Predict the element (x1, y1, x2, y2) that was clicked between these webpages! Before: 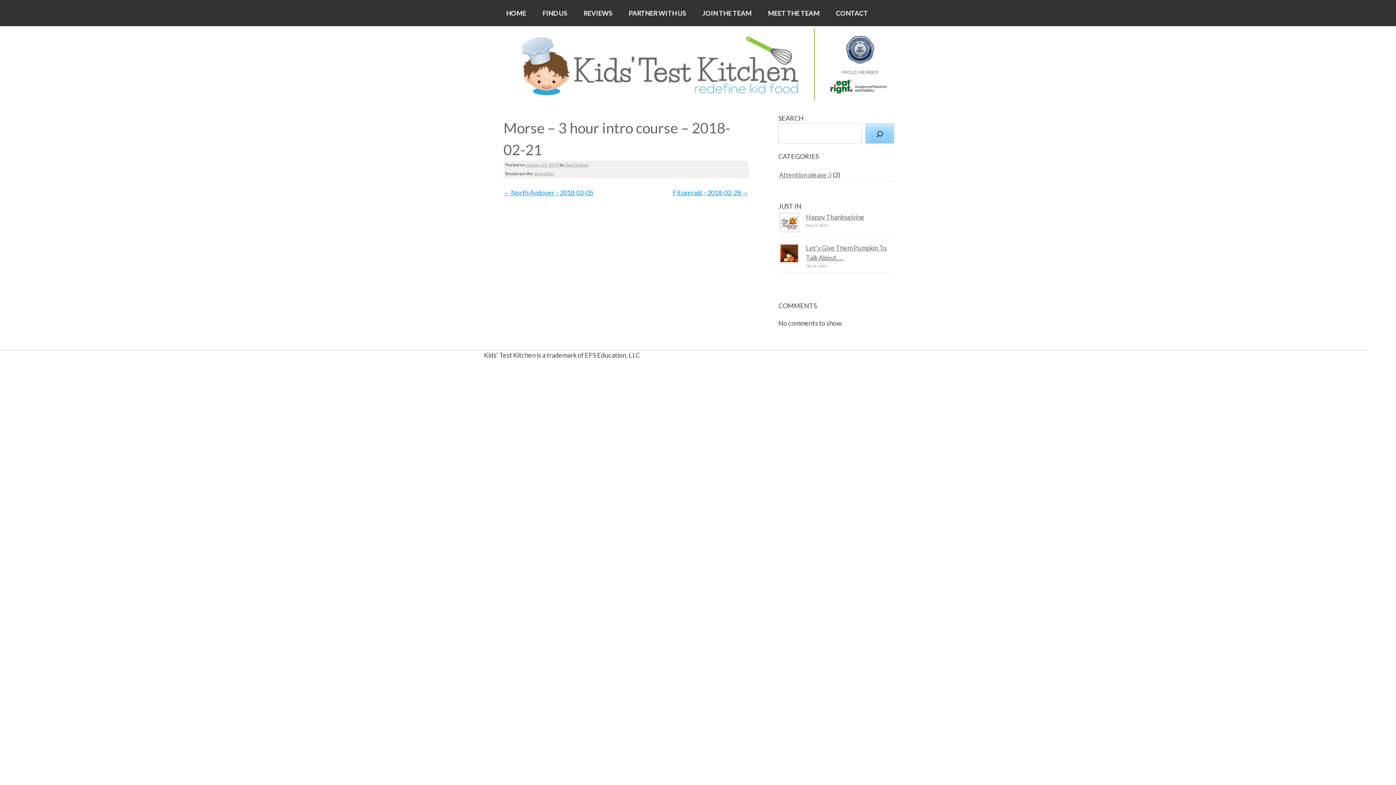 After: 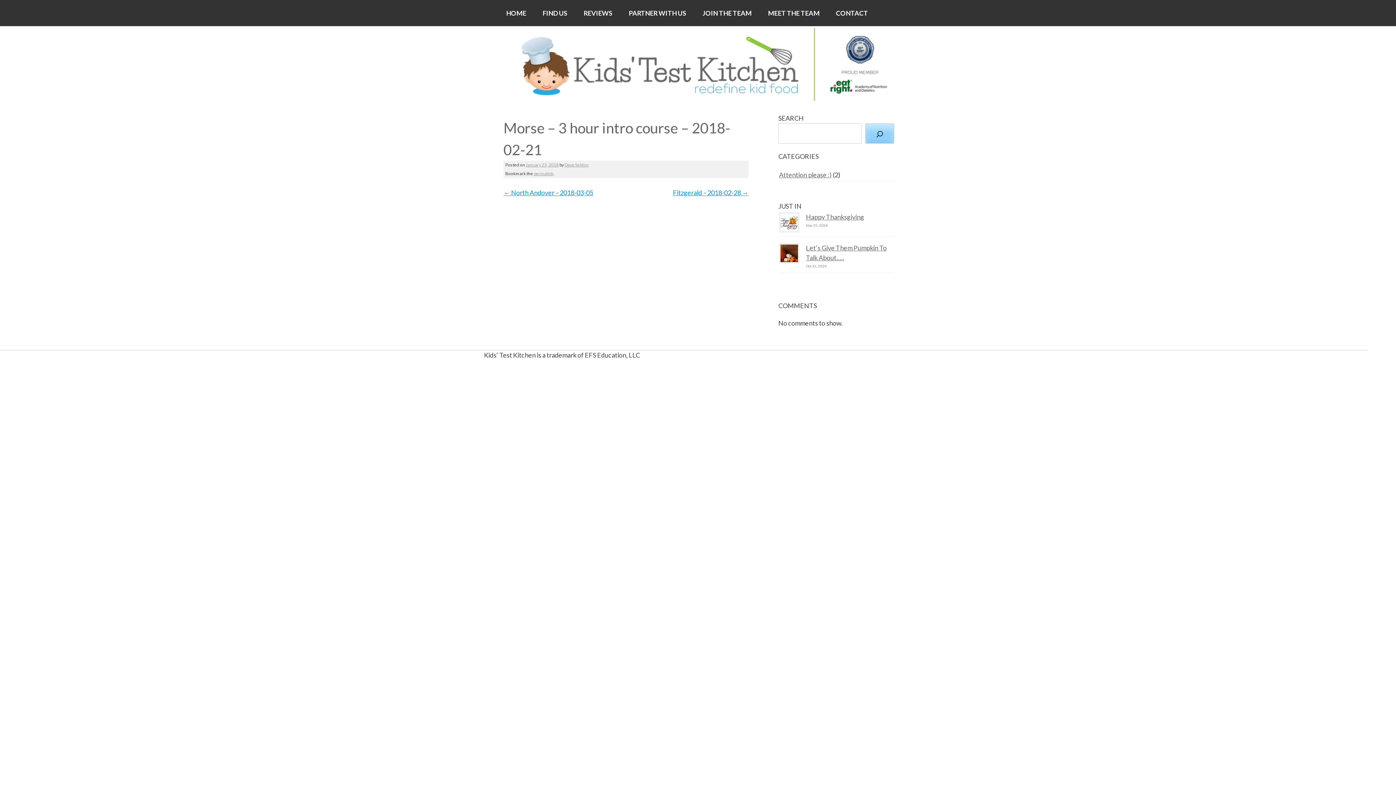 Action: bbox: (525, 162, 558, 167) label: January 23, 2018